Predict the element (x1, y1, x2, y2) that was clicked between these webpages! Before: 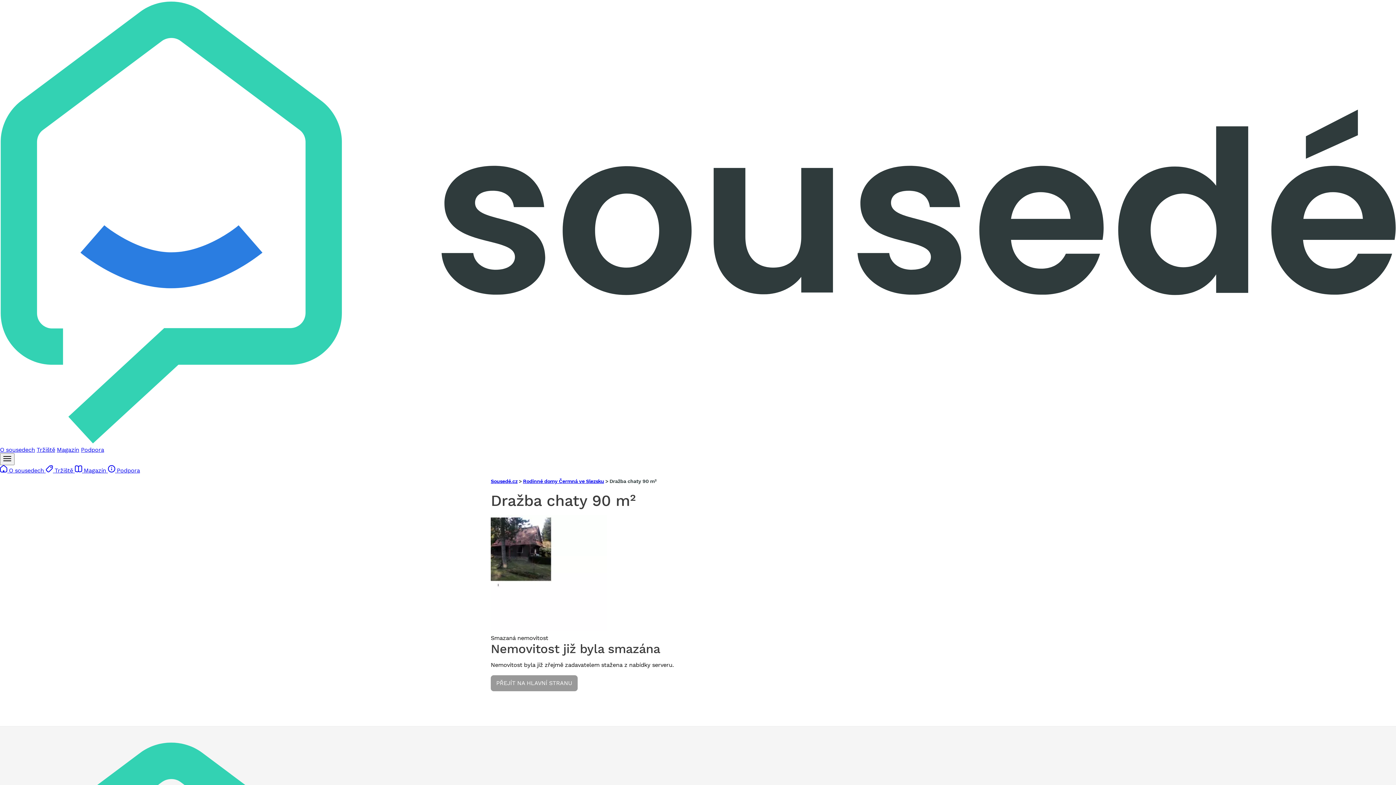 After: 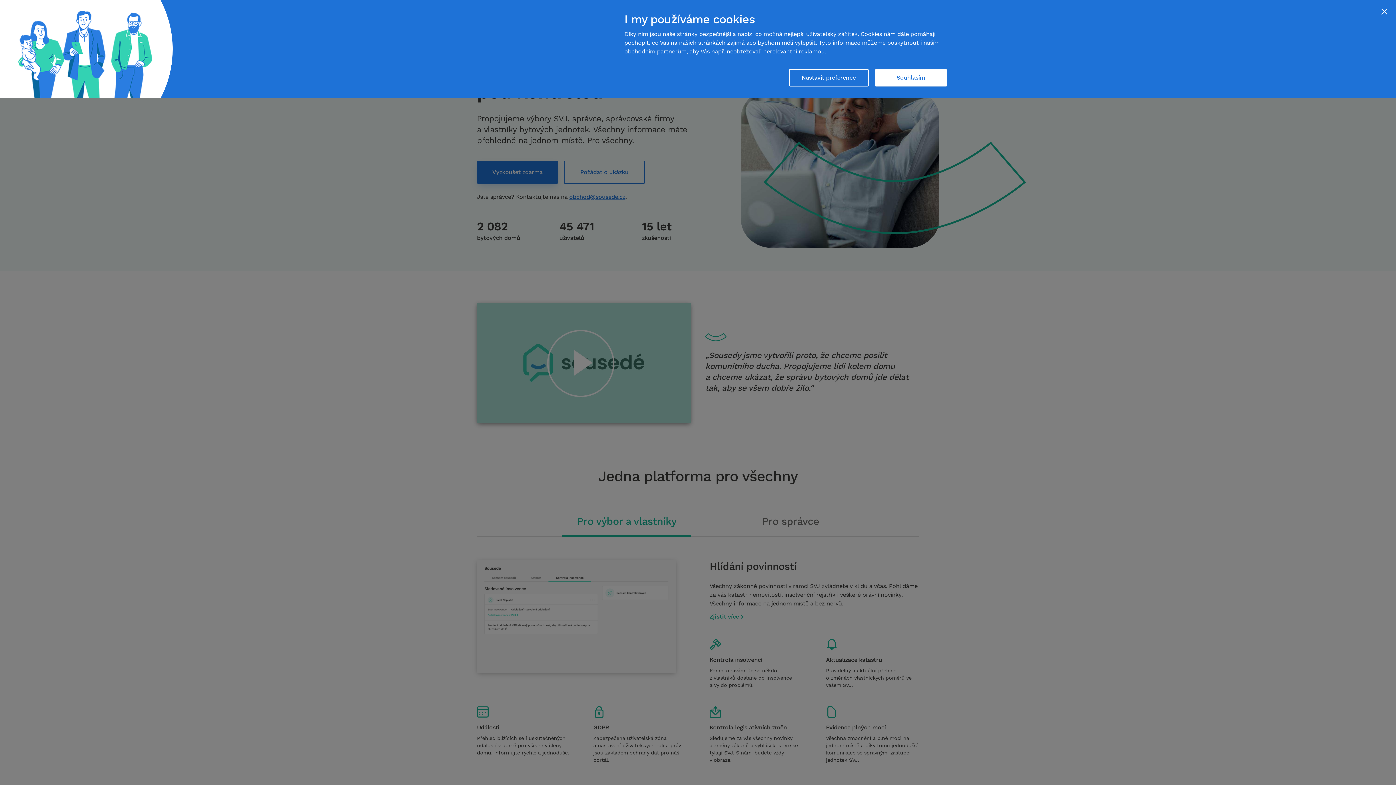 Action: bbox: (0, 467, 45, 474) label:  O sousedech 